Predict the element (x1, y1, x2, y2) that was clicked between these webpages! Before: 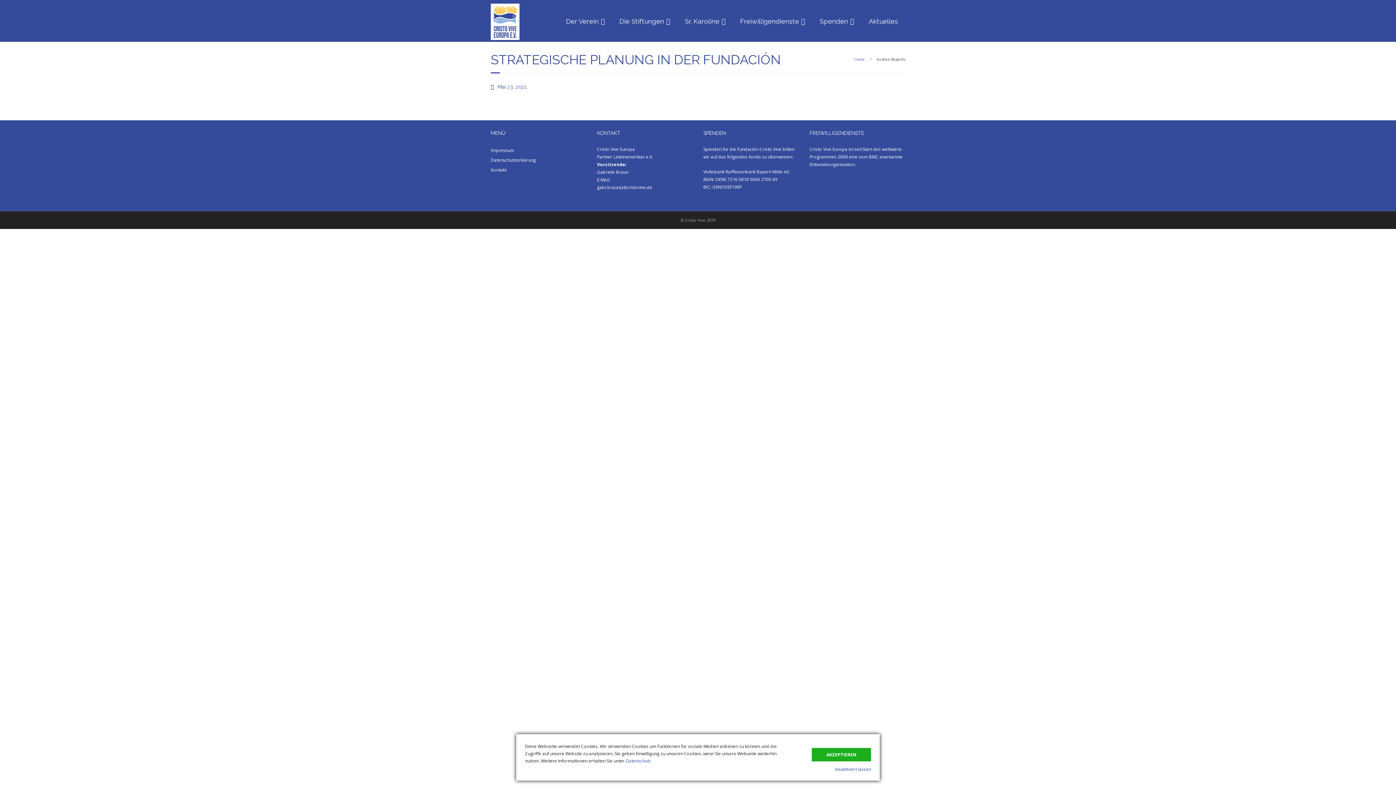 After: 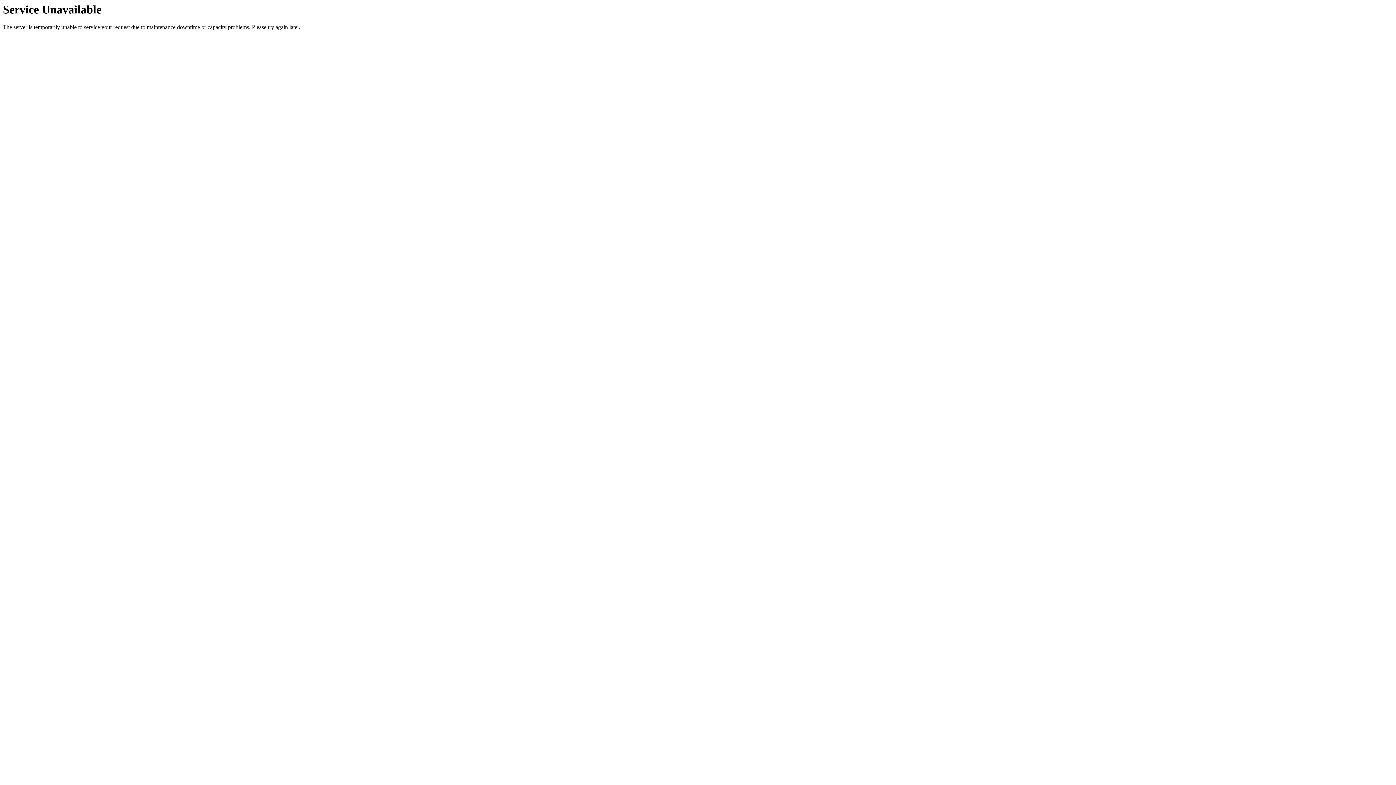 Action: bbox: (558, 7, 612, 35) label: Der Verein